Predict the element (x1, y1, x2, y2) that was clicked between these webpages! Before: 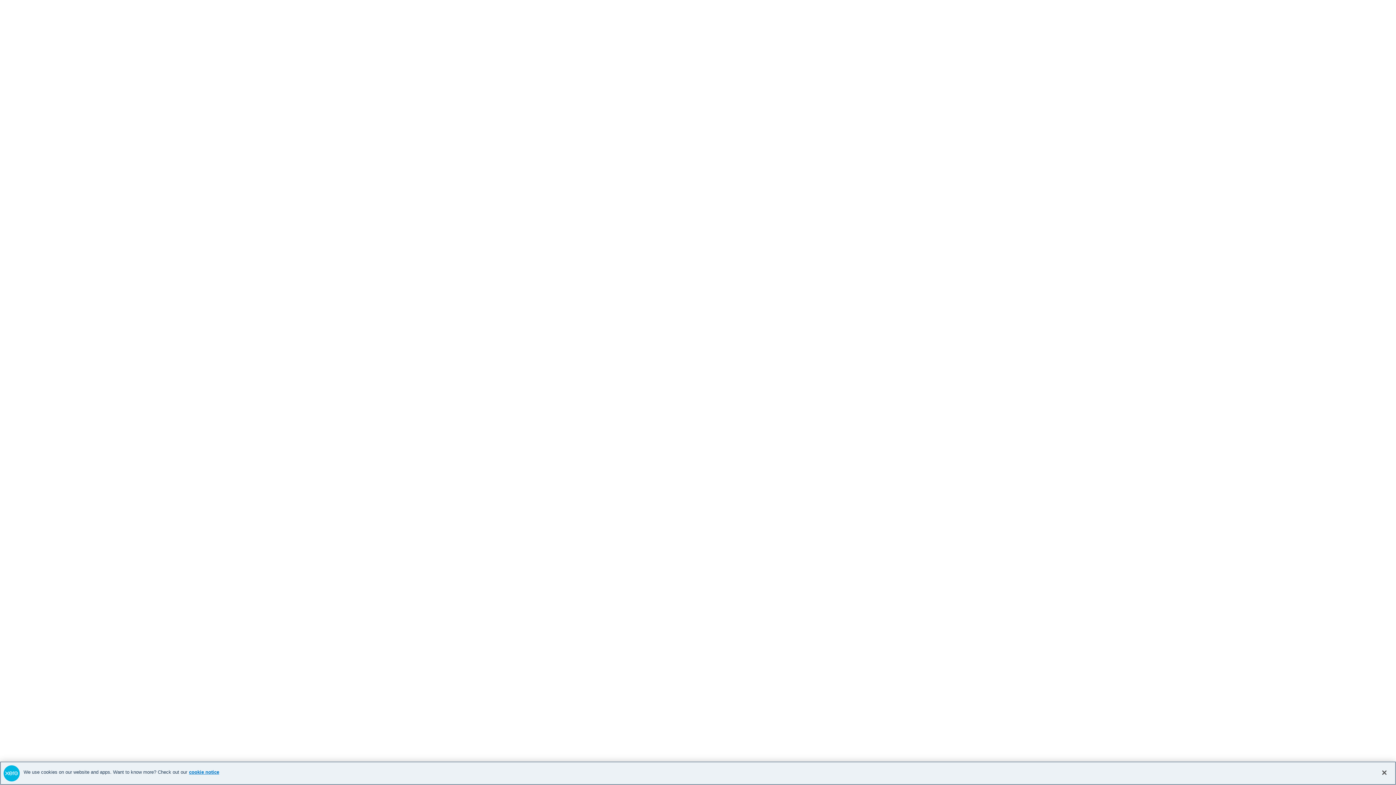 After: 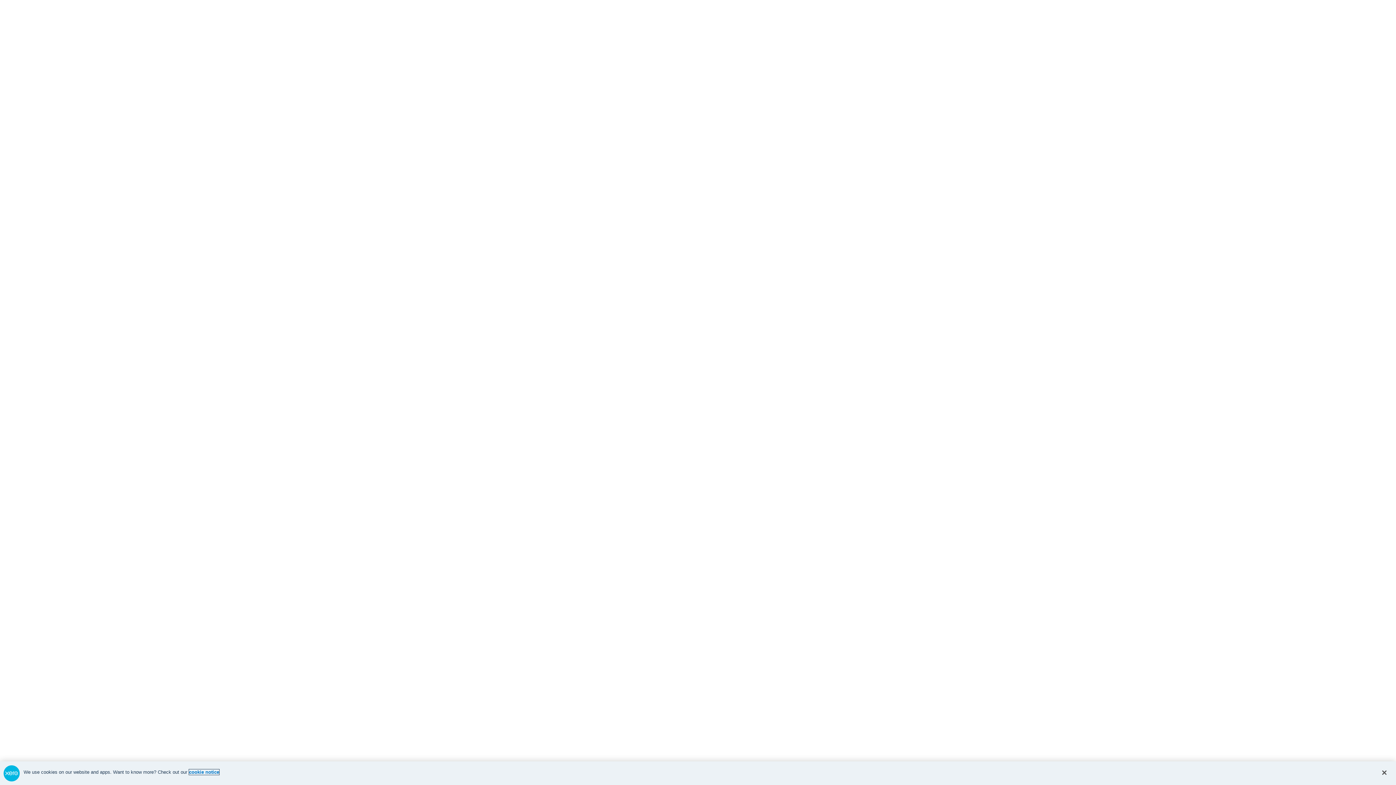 Action: label: cookie notice, opens in a new tab bbox: (189, 769, 219, 775)